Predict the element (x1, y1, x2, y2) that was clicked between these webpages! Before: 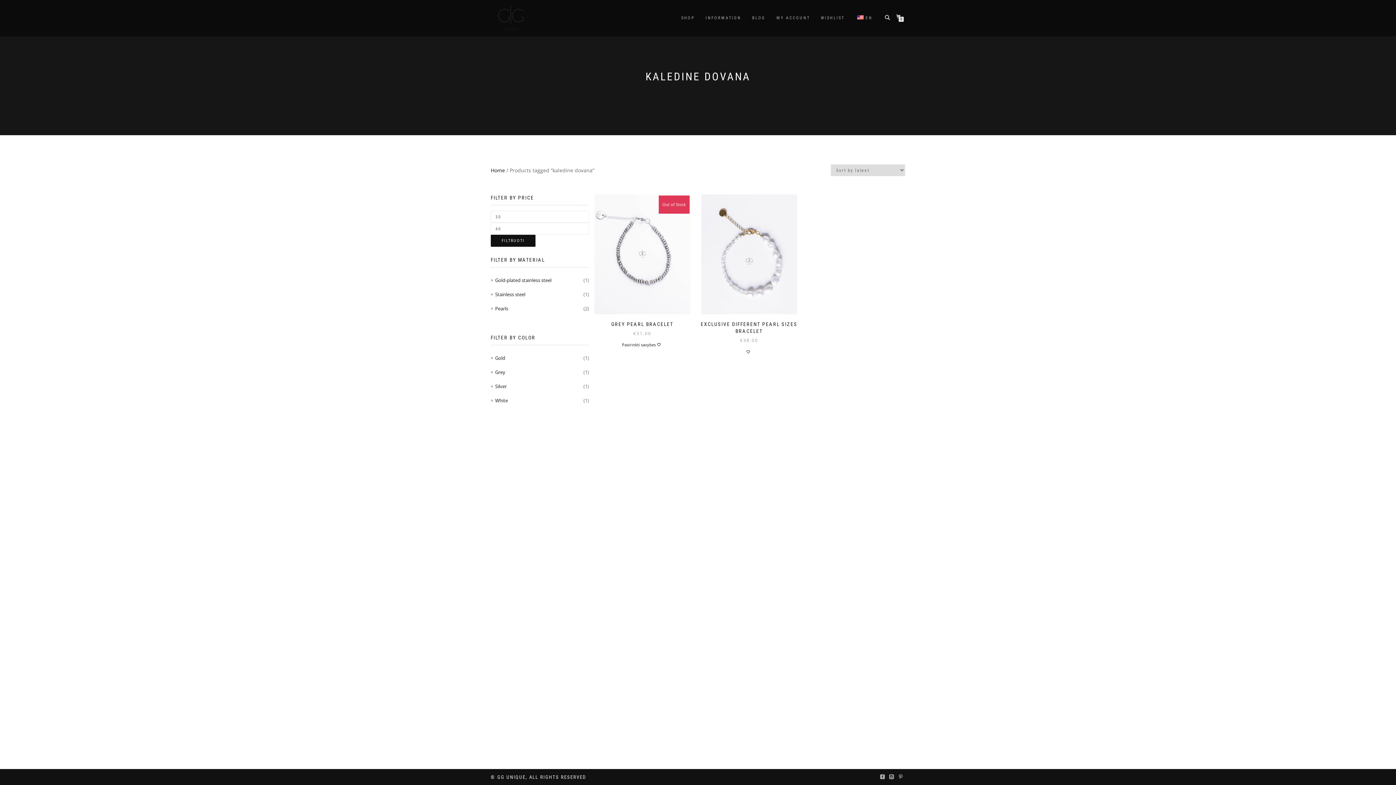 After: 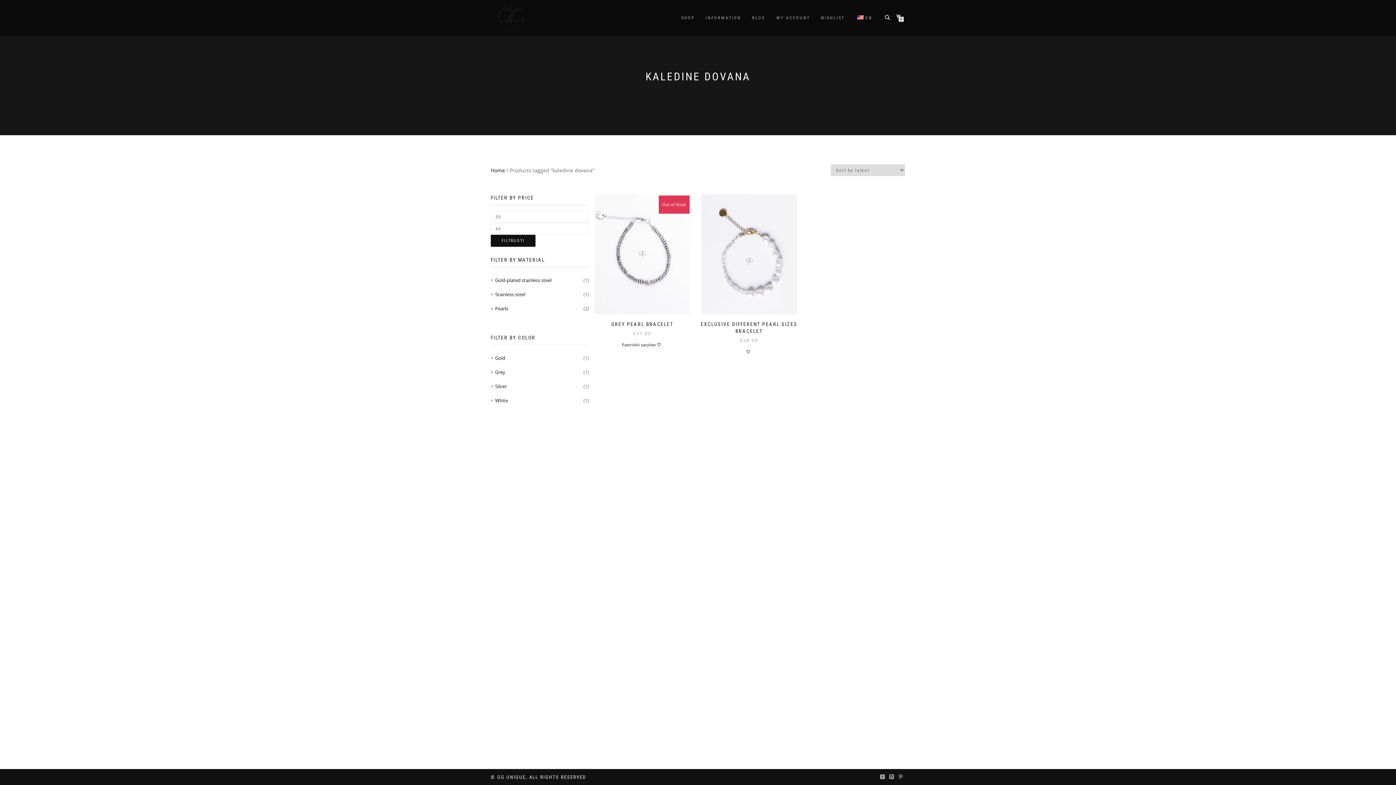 Action: bbox: (495, 305, 508, 312) label: Pearls